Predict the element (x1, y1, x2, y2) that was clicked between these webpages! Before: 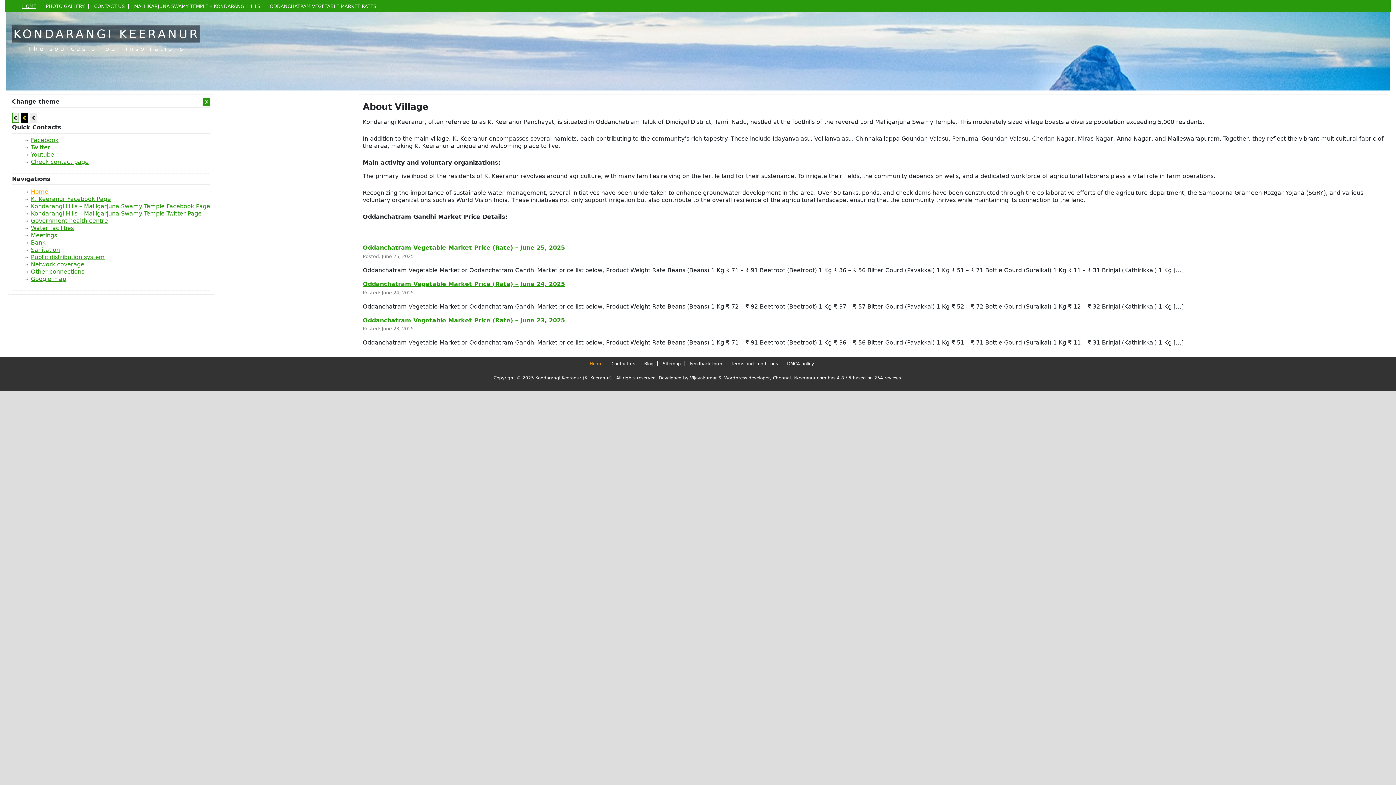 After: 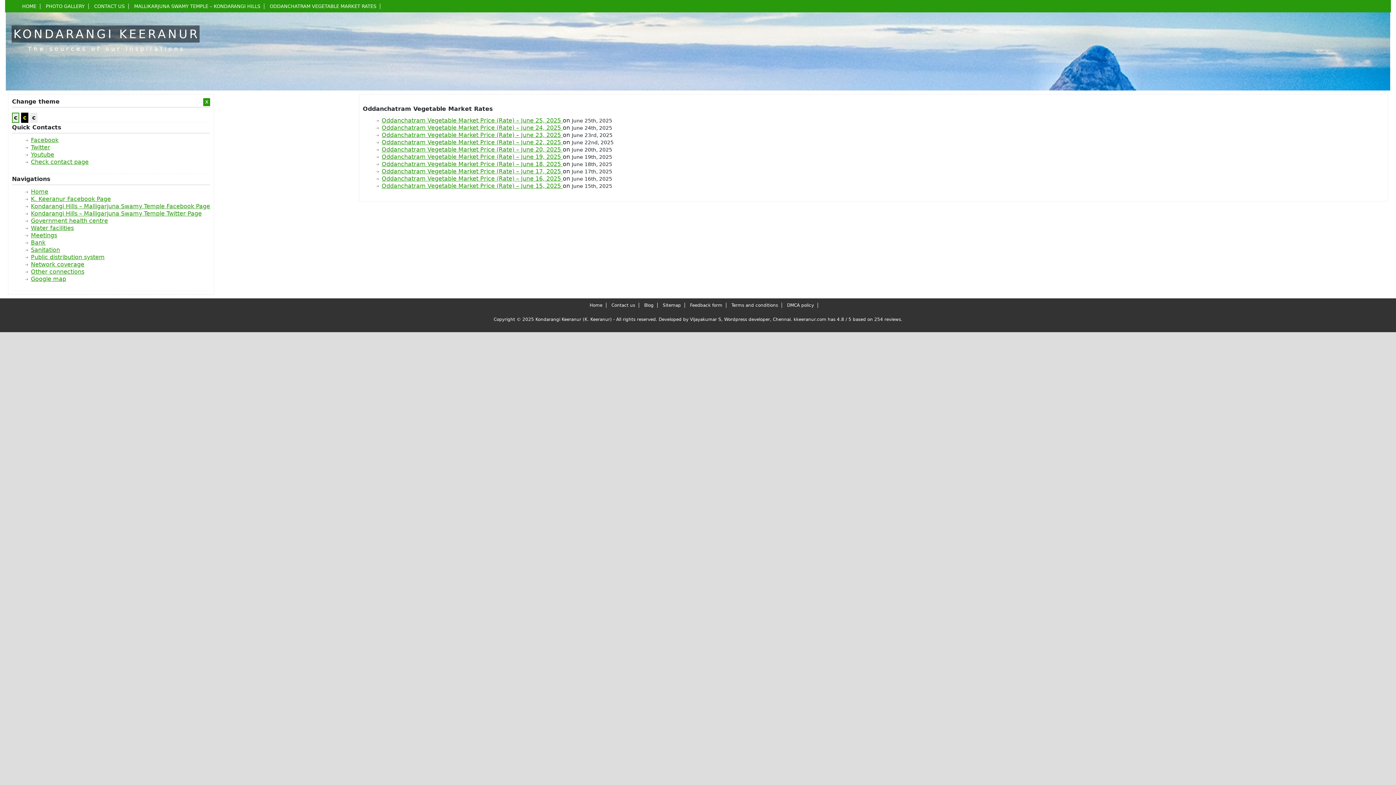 Action: label: ODDANCHATRAM VEGETABLE MARKET RATES bbox: (269, 3, 376, 9)